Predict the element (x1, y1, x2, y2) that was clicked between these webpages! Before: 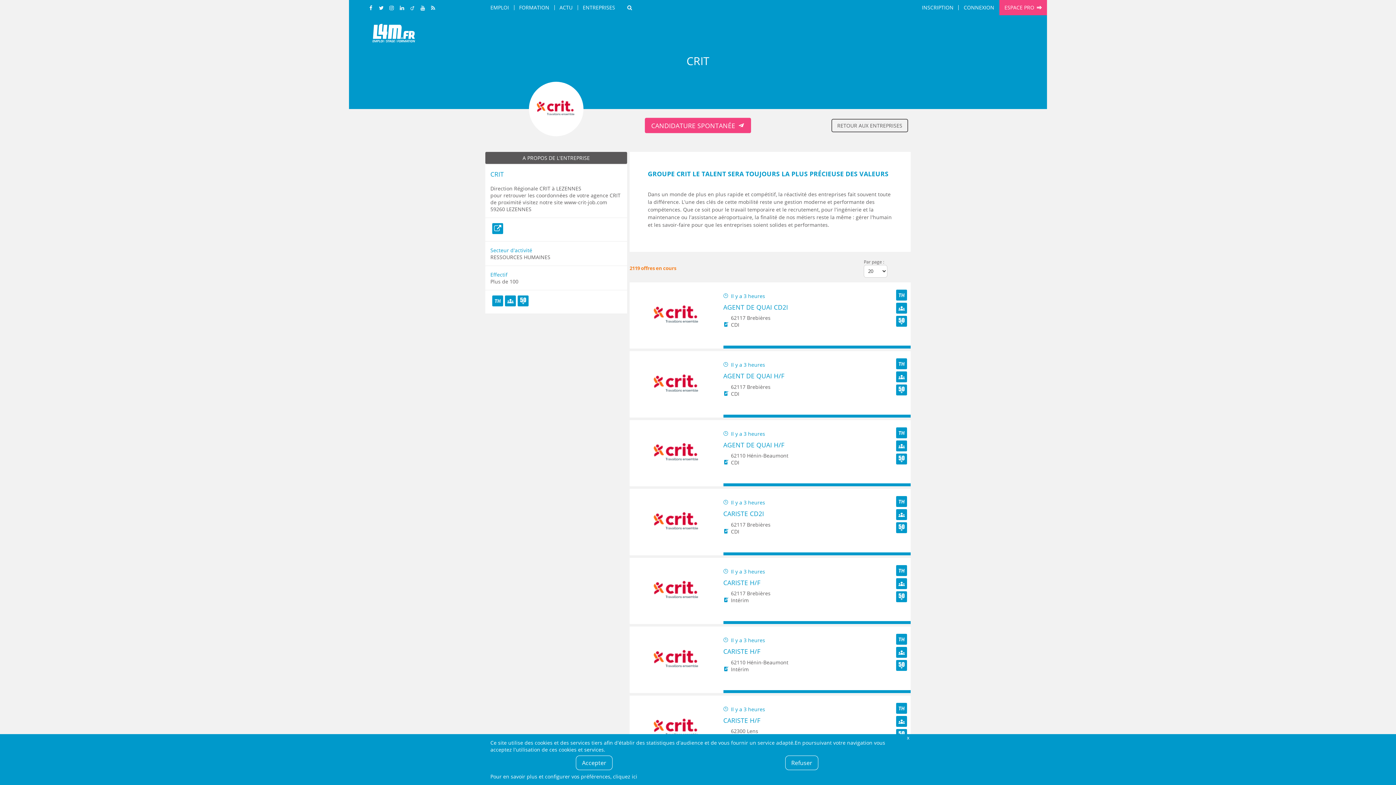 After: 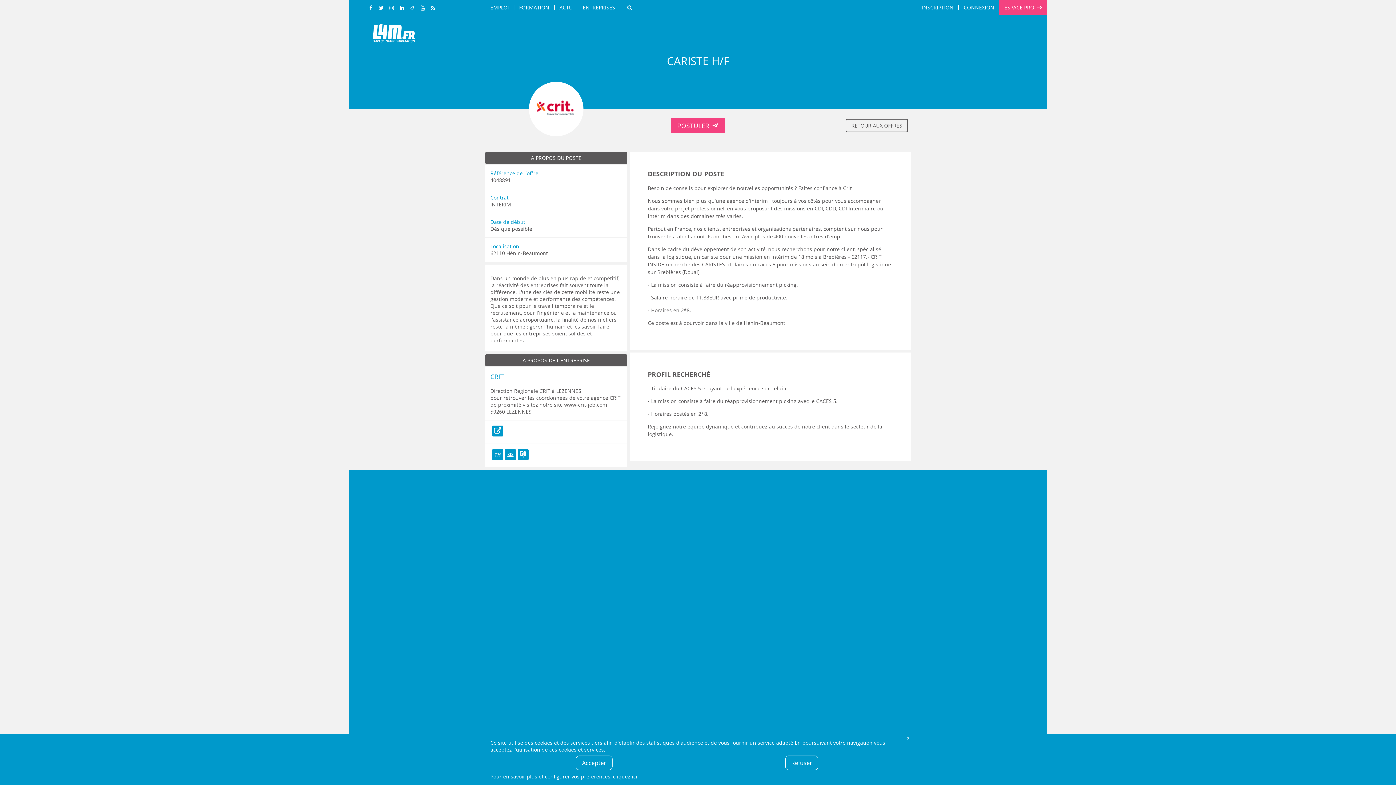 Action: label: CARISTE H/F bbox: (723, 647, 900, 656)